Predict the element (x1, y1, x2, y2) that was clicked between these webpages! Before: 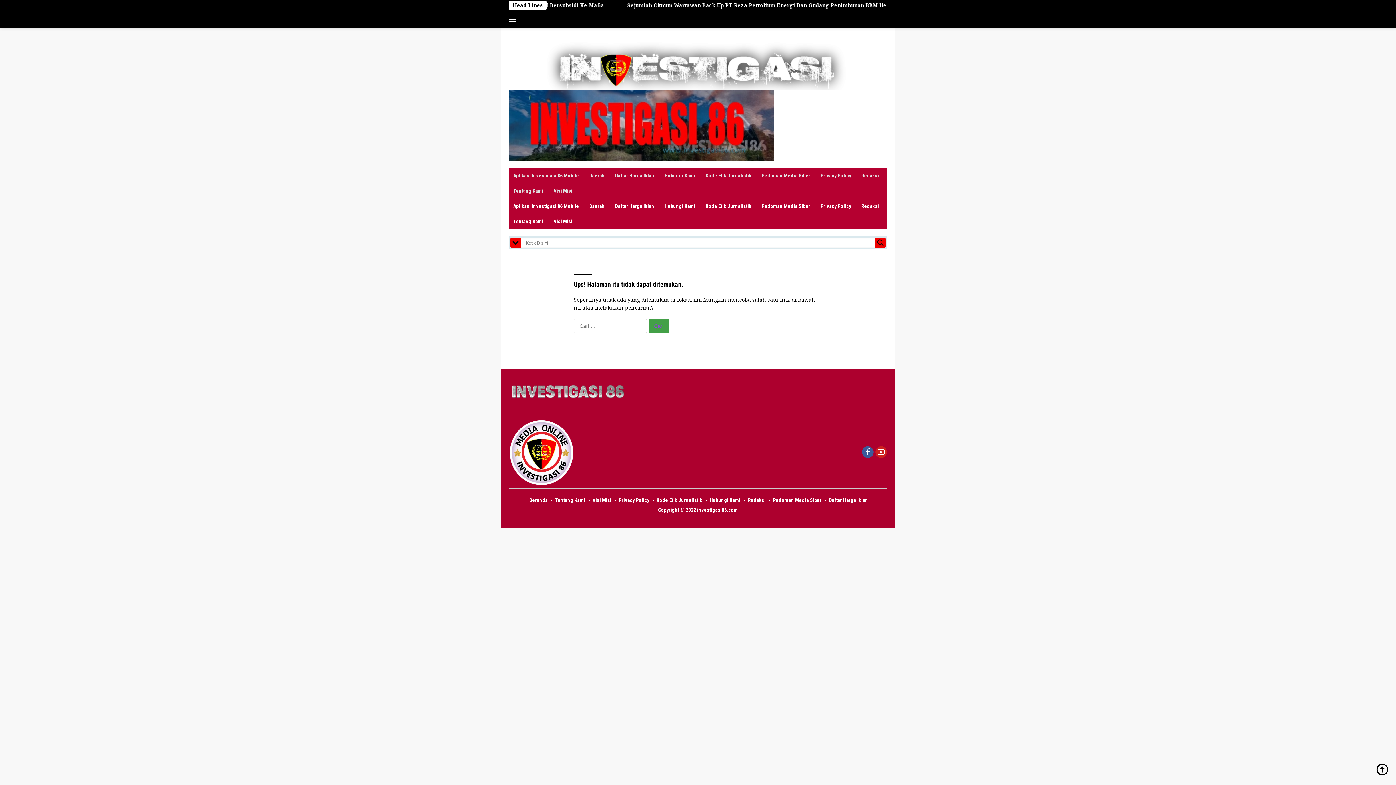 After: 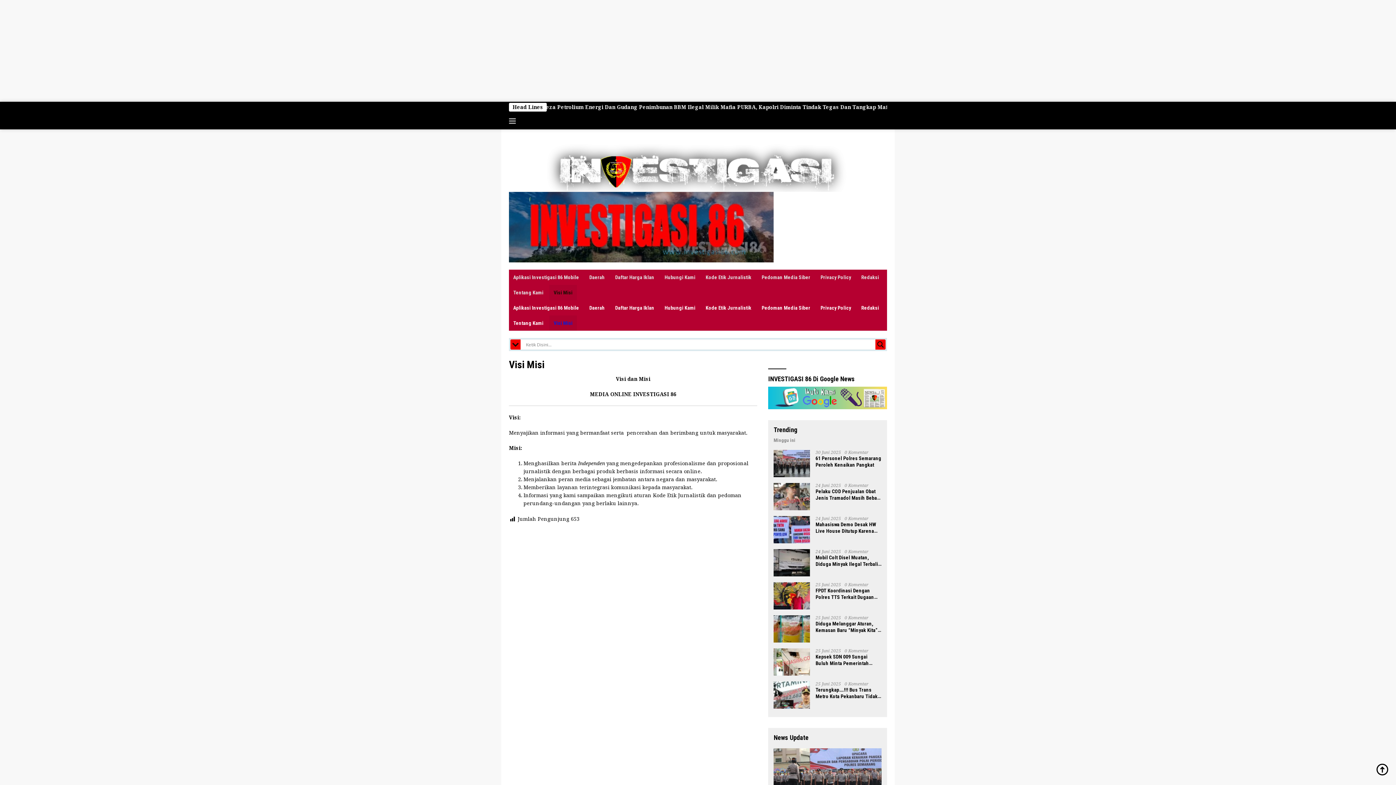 Action: label: Visi Misi bbox: (549, 213, 577, 229)